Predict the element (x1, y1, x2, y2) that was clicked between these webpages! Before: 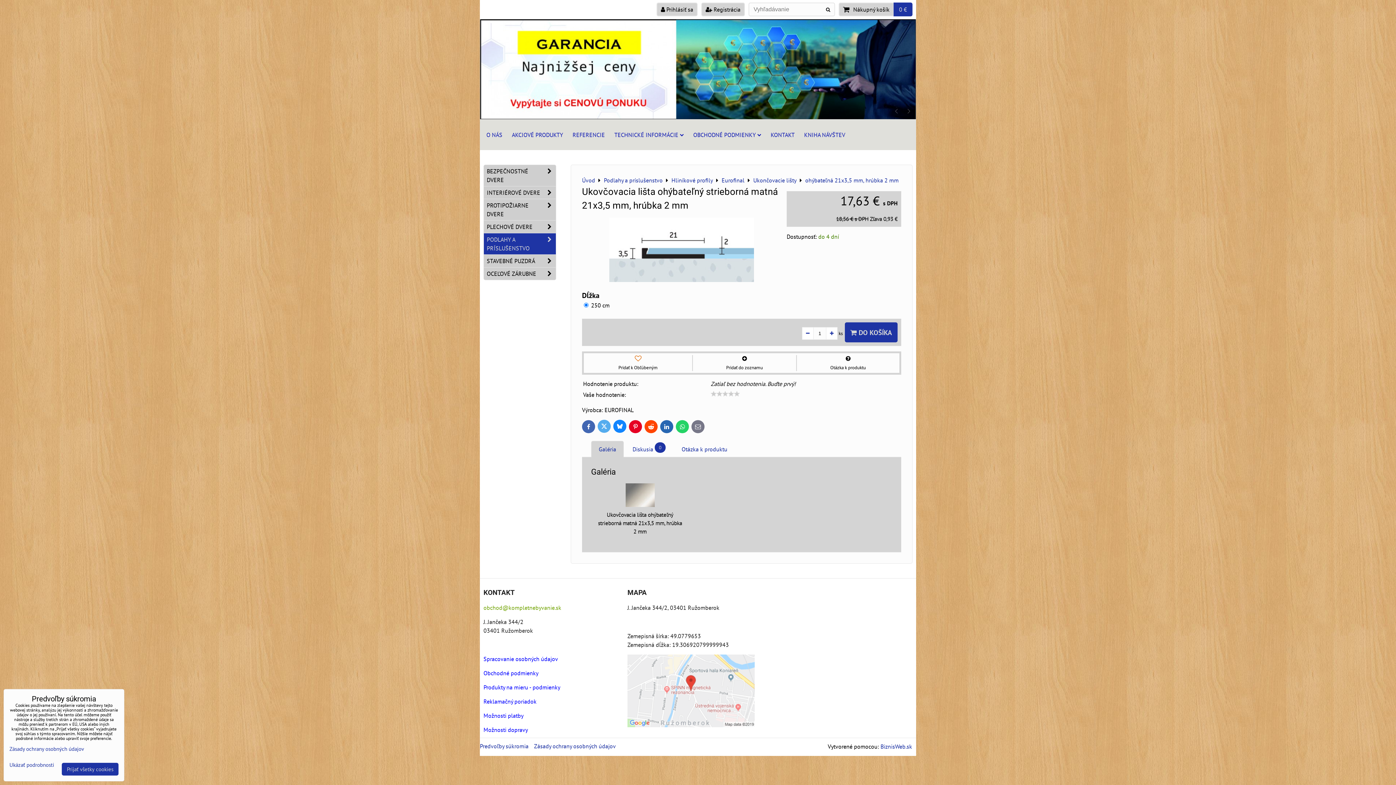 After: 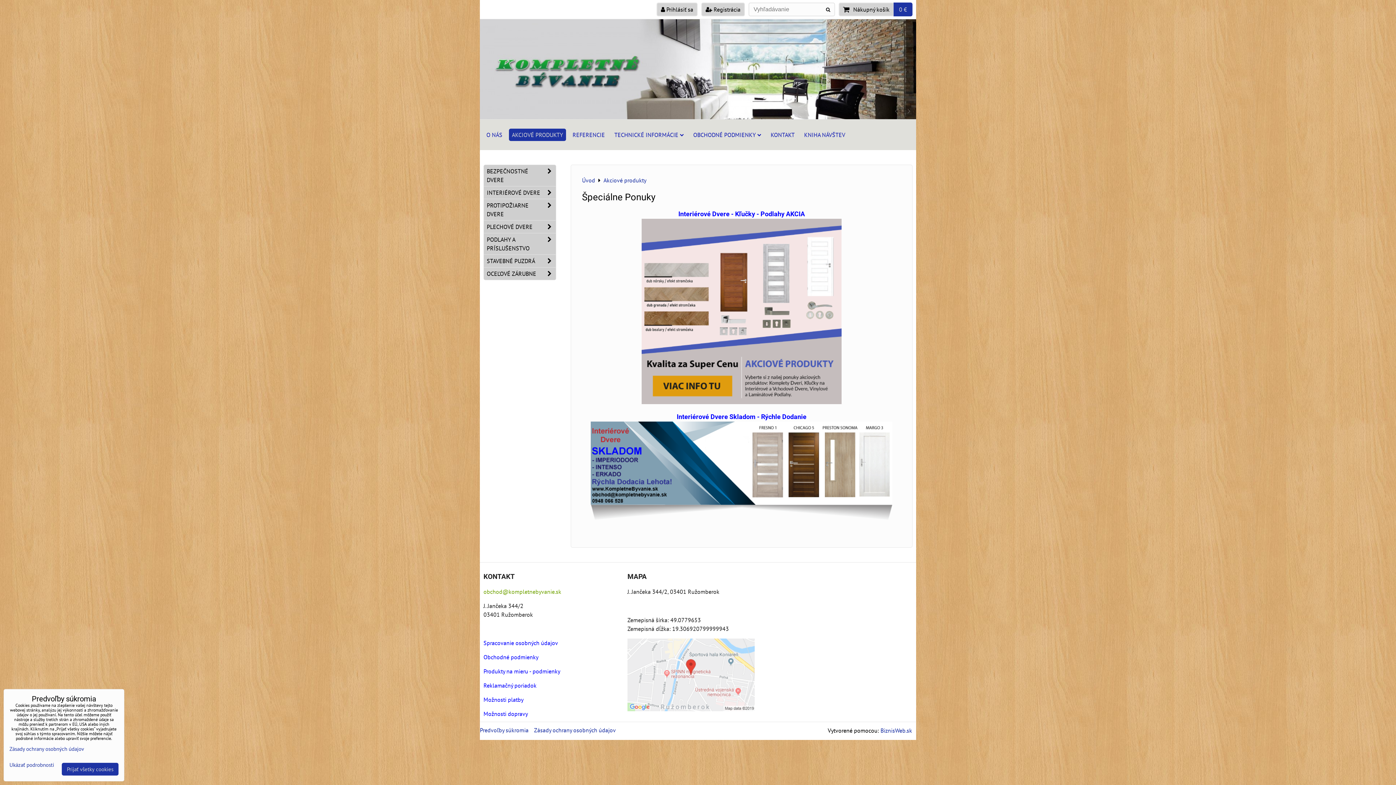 Action: bbox: (509, 128, 566, 141) label: AKCIOVÉ PRODUKTY